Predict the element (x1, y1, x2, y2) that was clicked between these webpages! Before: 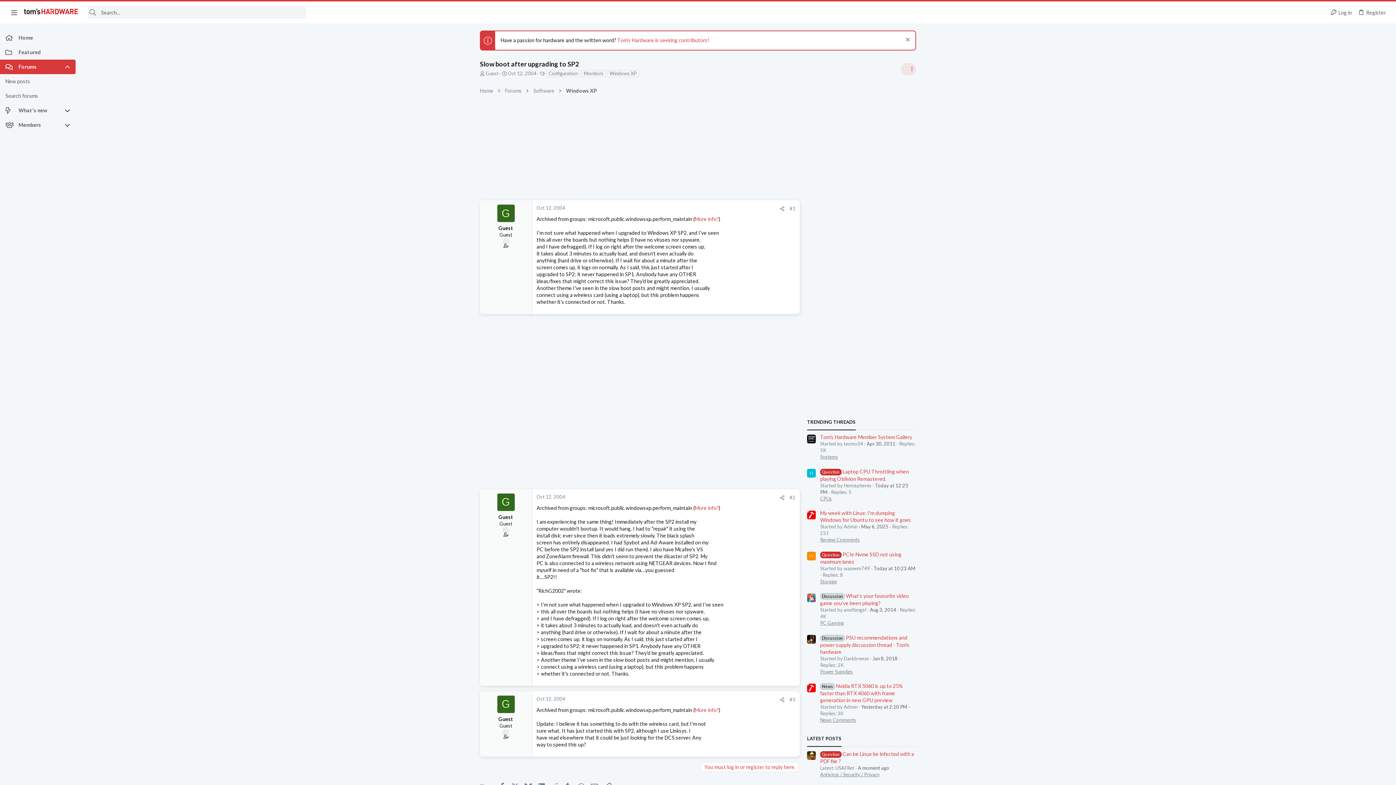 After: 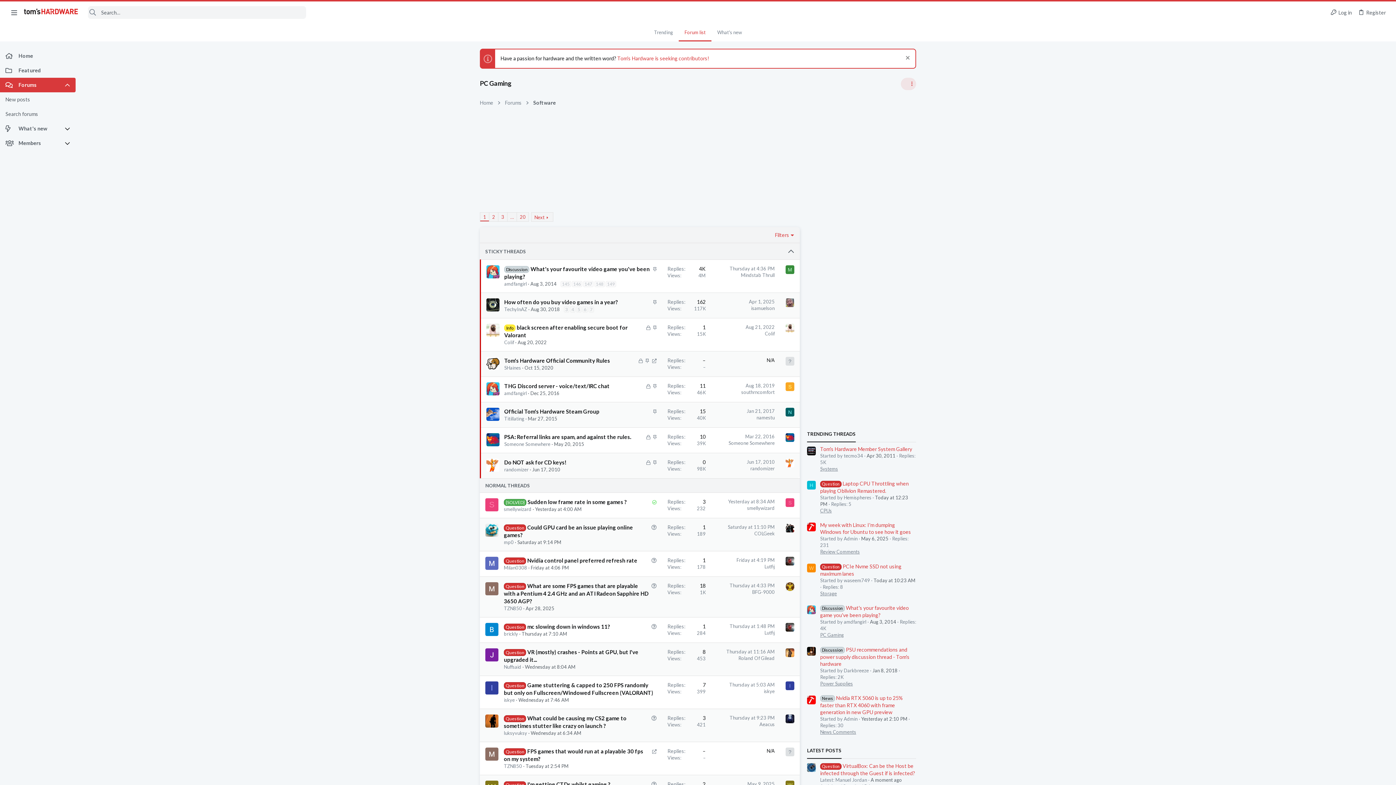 Action: label: PC Gaming bbox: (820, 620, 844, 626)